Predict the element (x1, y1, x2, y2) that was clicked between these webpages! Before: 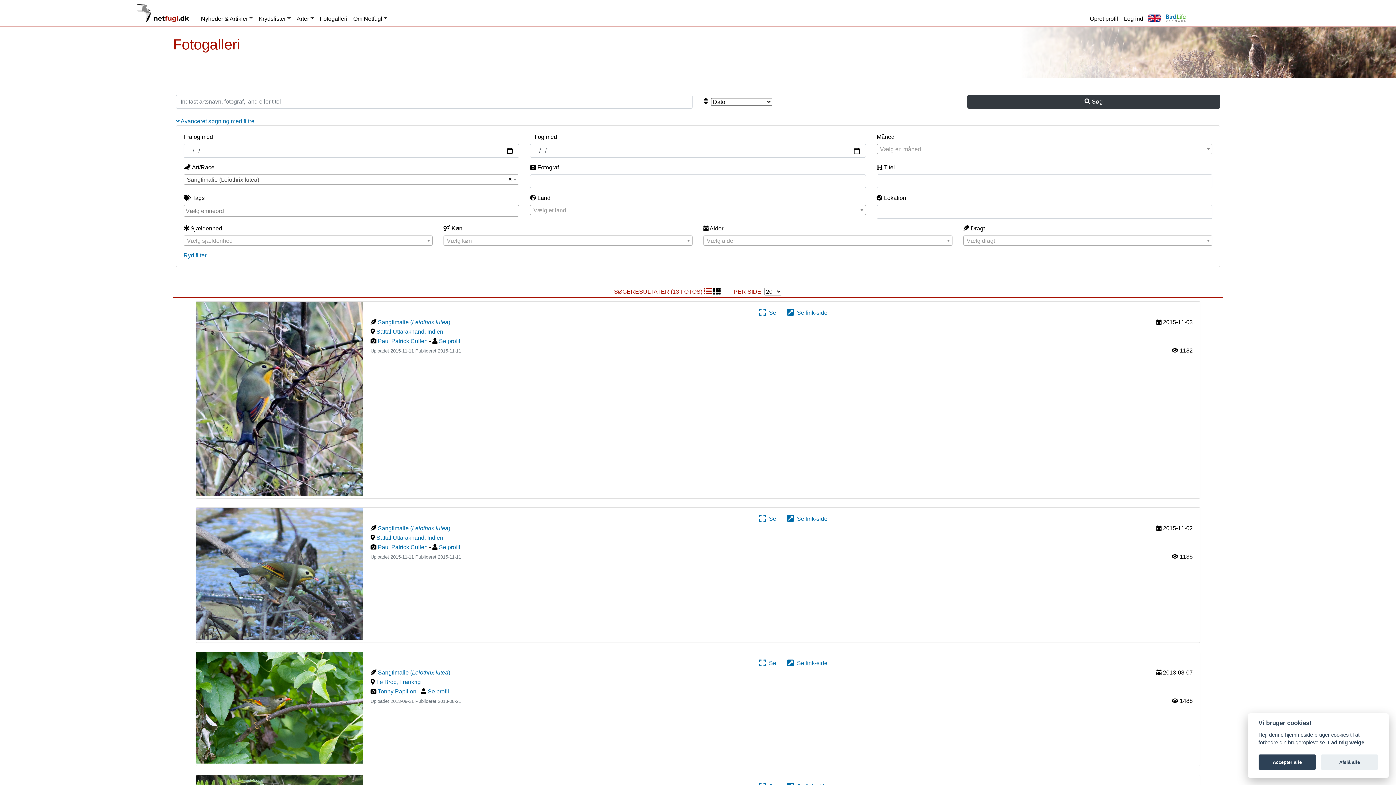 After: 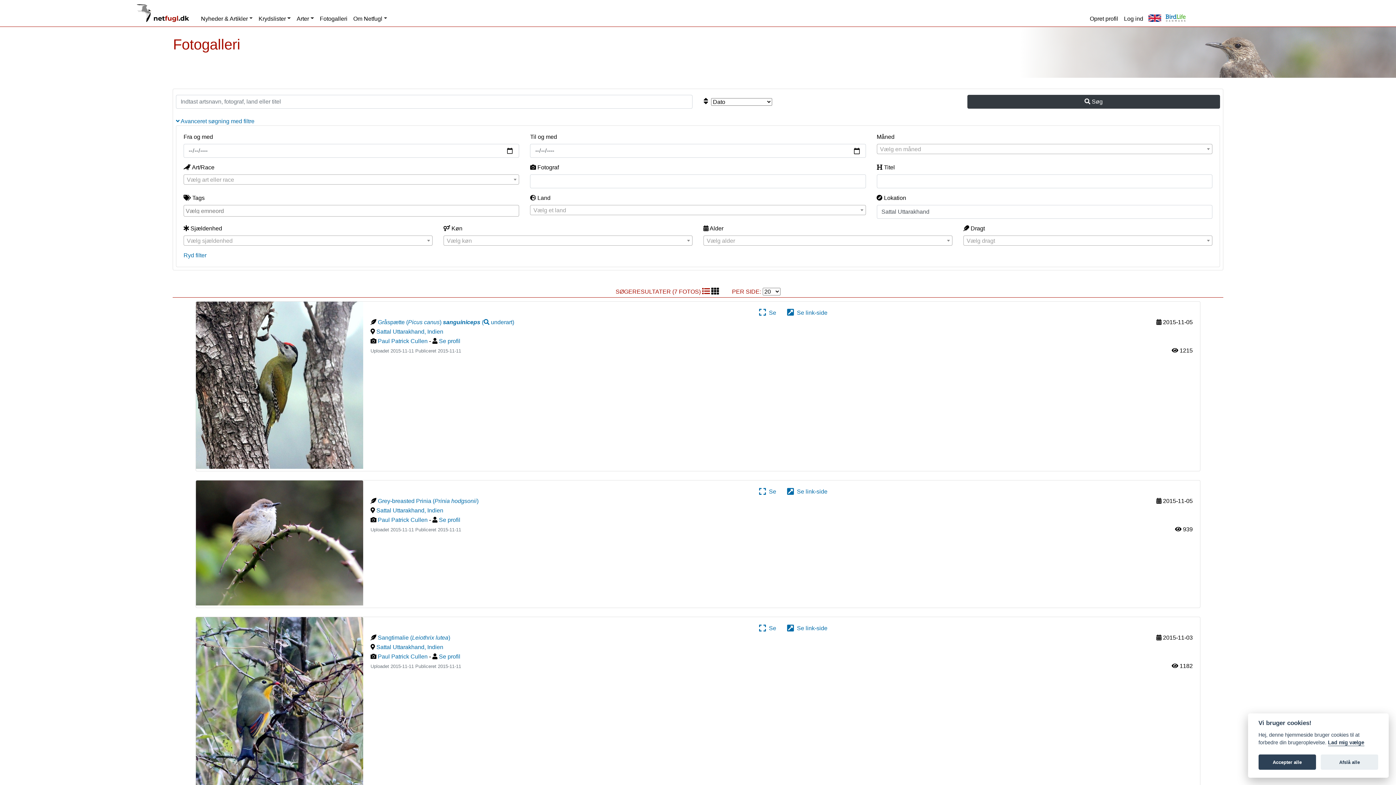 Action: bbox: (376, 328, 427, 334) label: Sattal Uttarakhand, 